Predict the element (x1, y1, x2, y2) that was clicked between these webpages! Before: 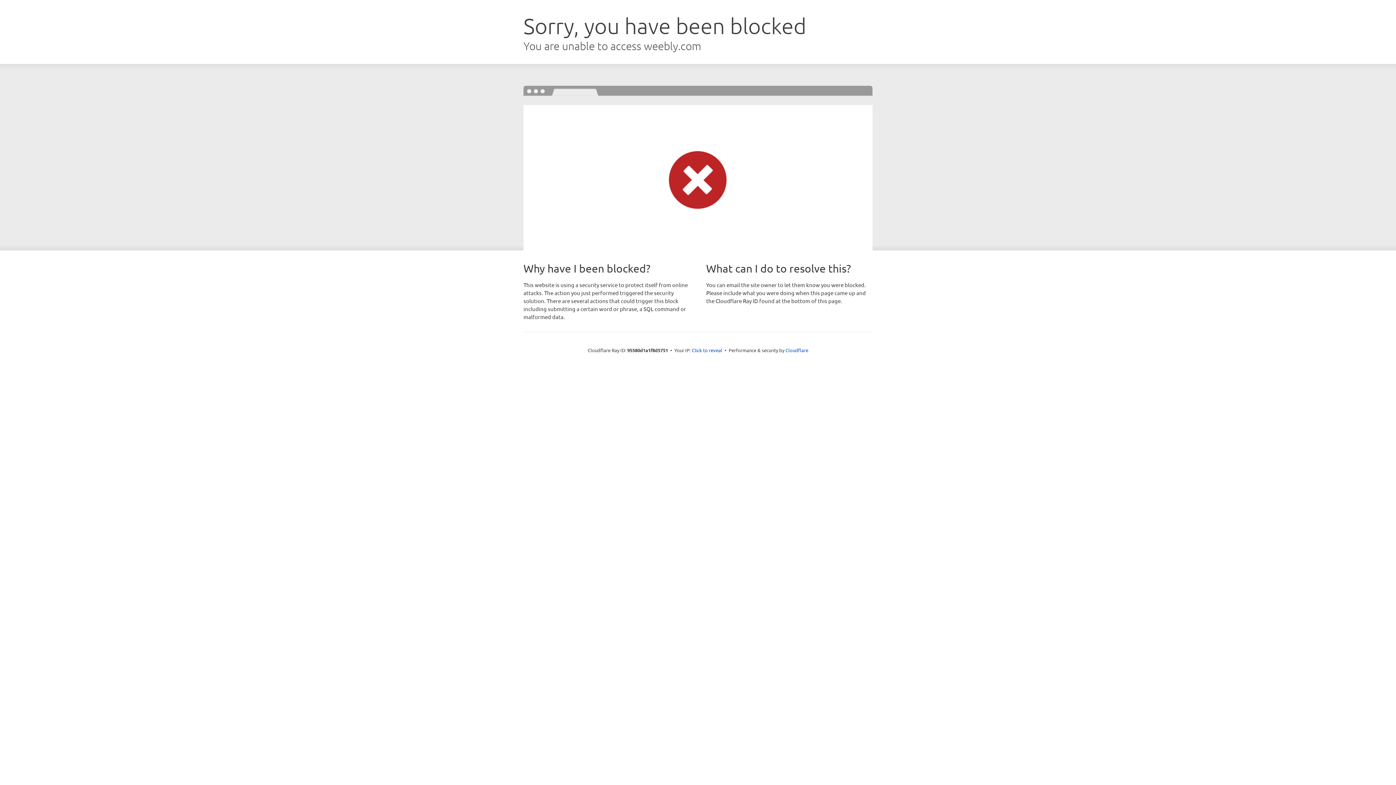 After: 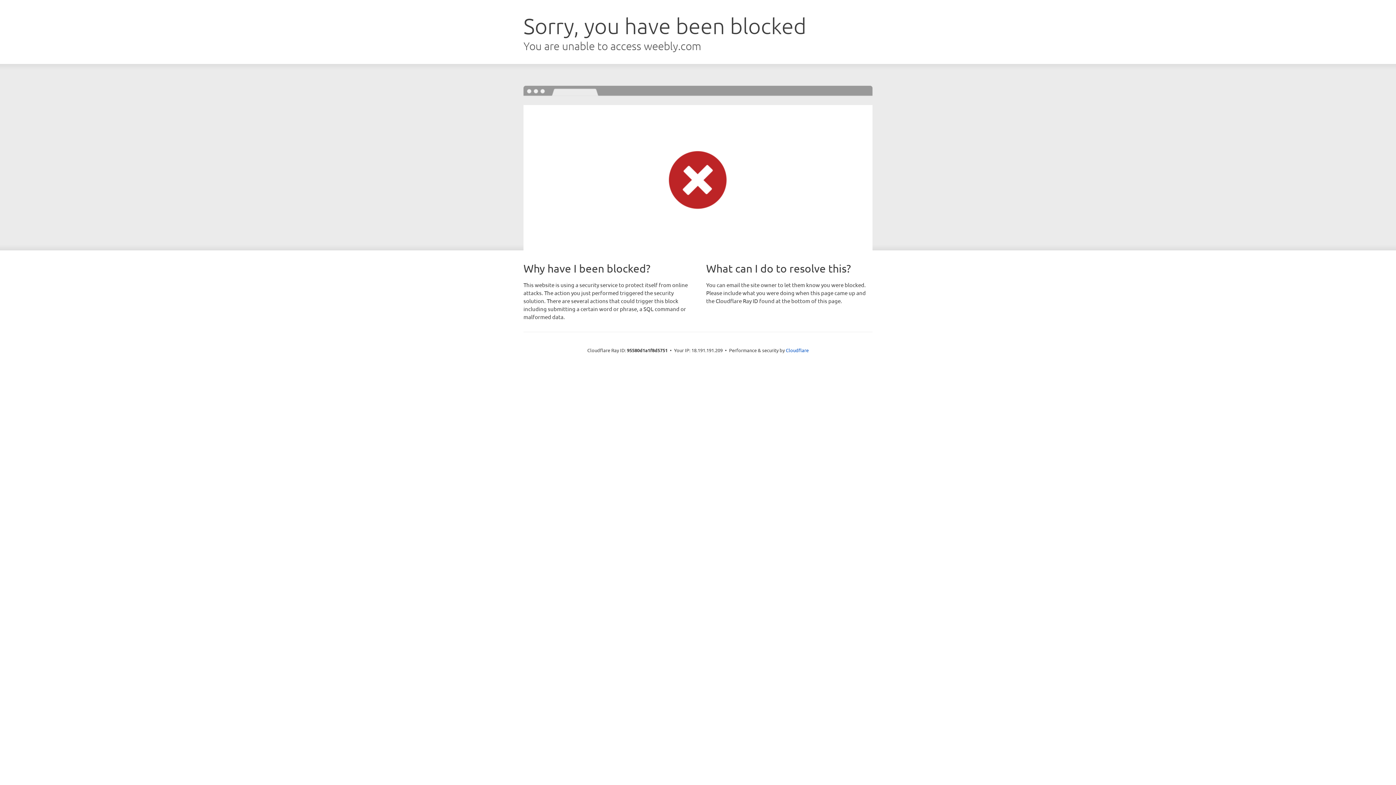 Action: bbox: (692, 346, 722, 353) label: Click to reveal